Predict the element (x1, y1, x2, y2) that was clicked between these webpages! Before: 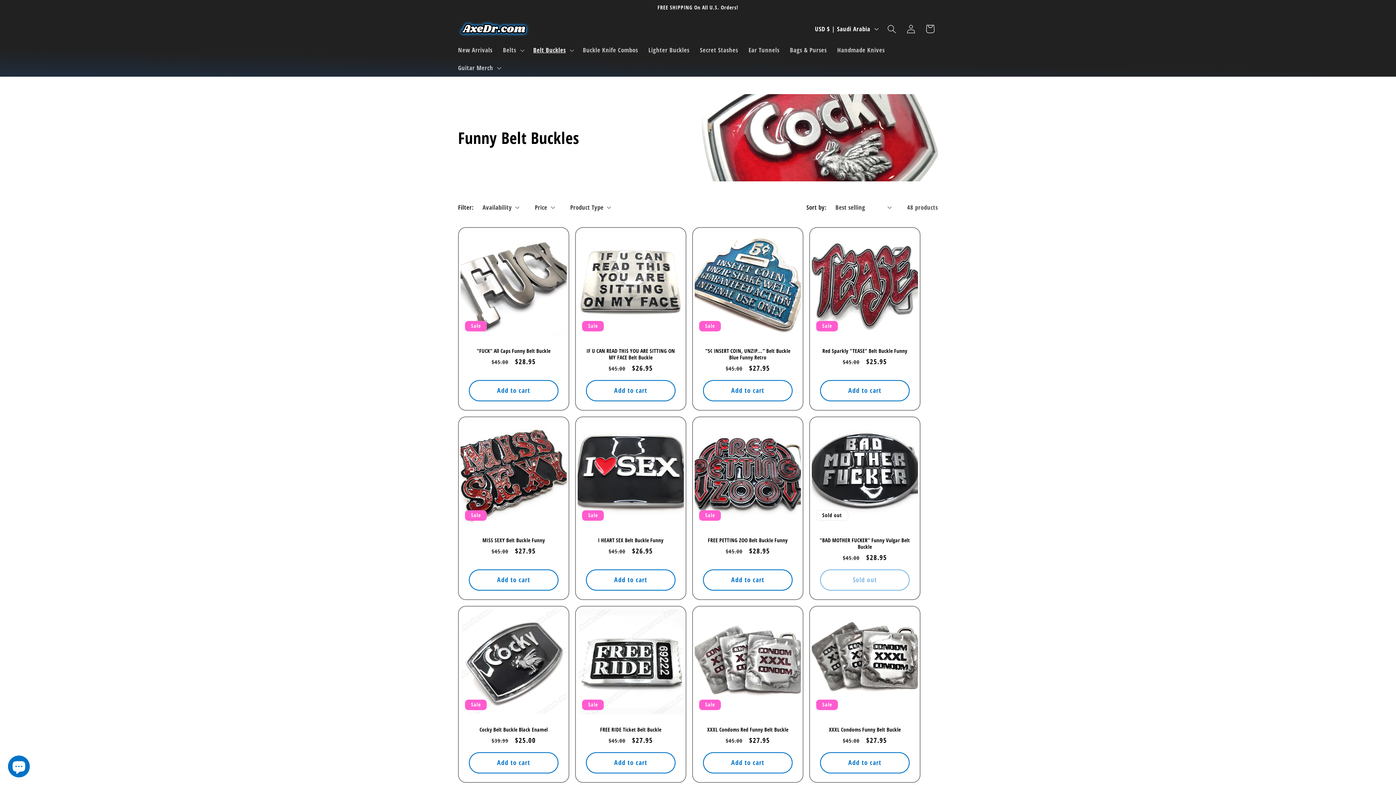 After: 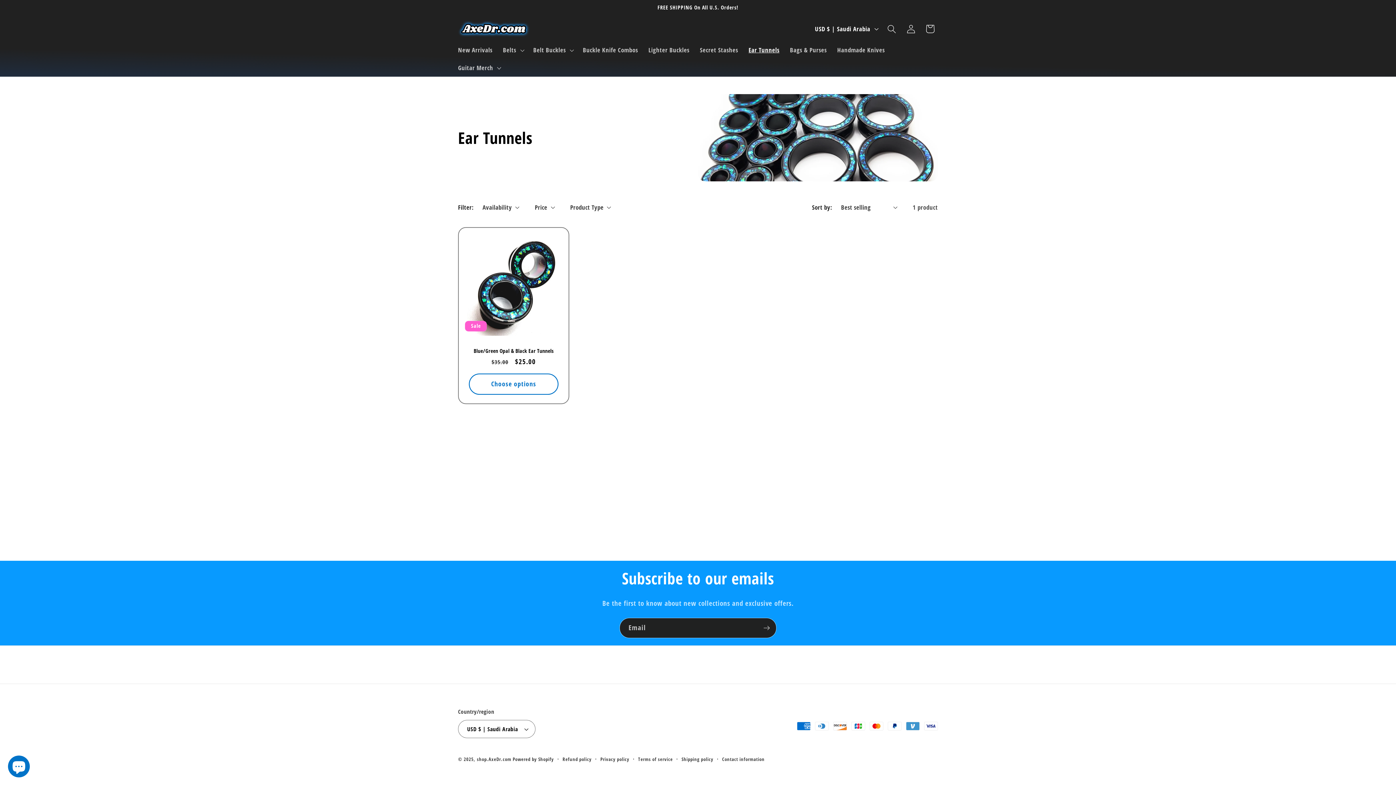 Action: label: Ear Tunnels bbox: (743, 41, 784, 59)